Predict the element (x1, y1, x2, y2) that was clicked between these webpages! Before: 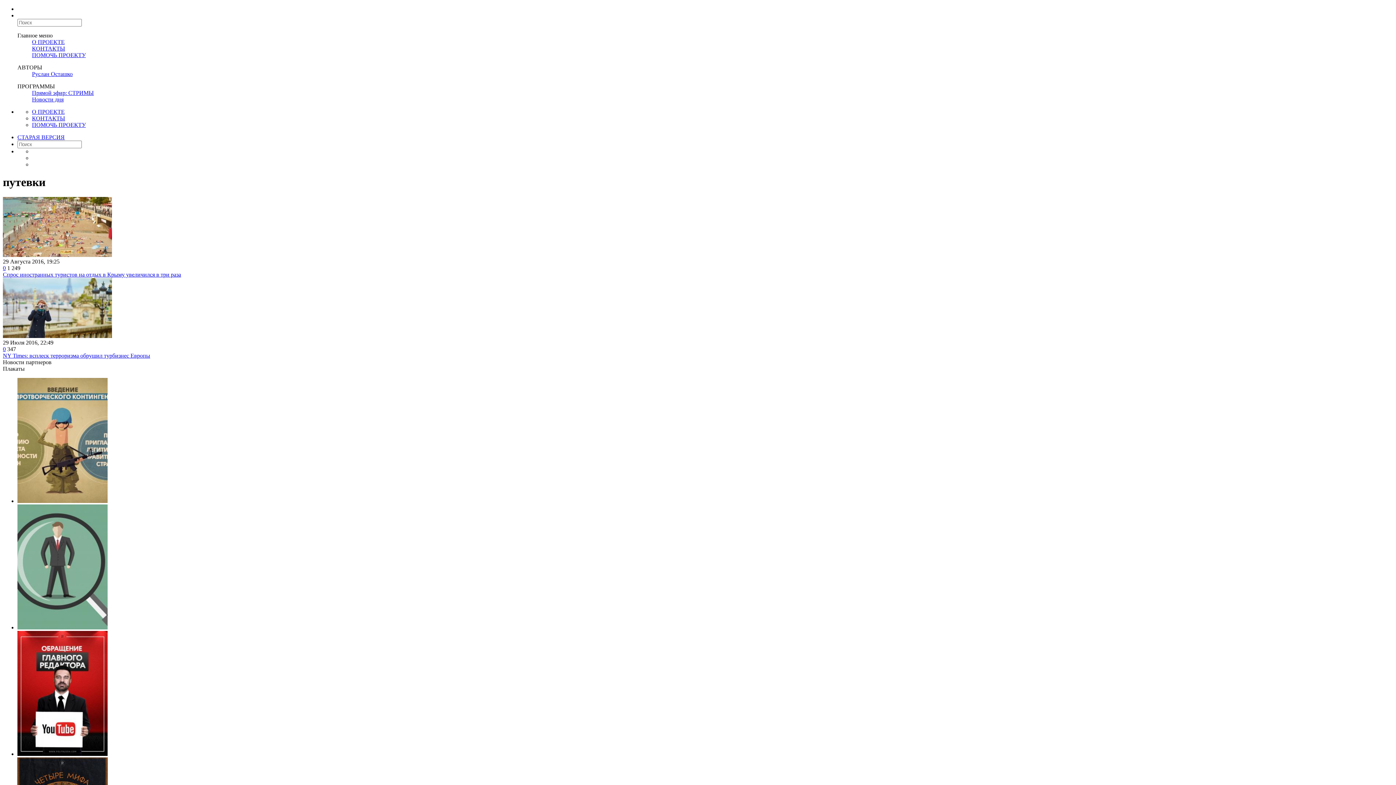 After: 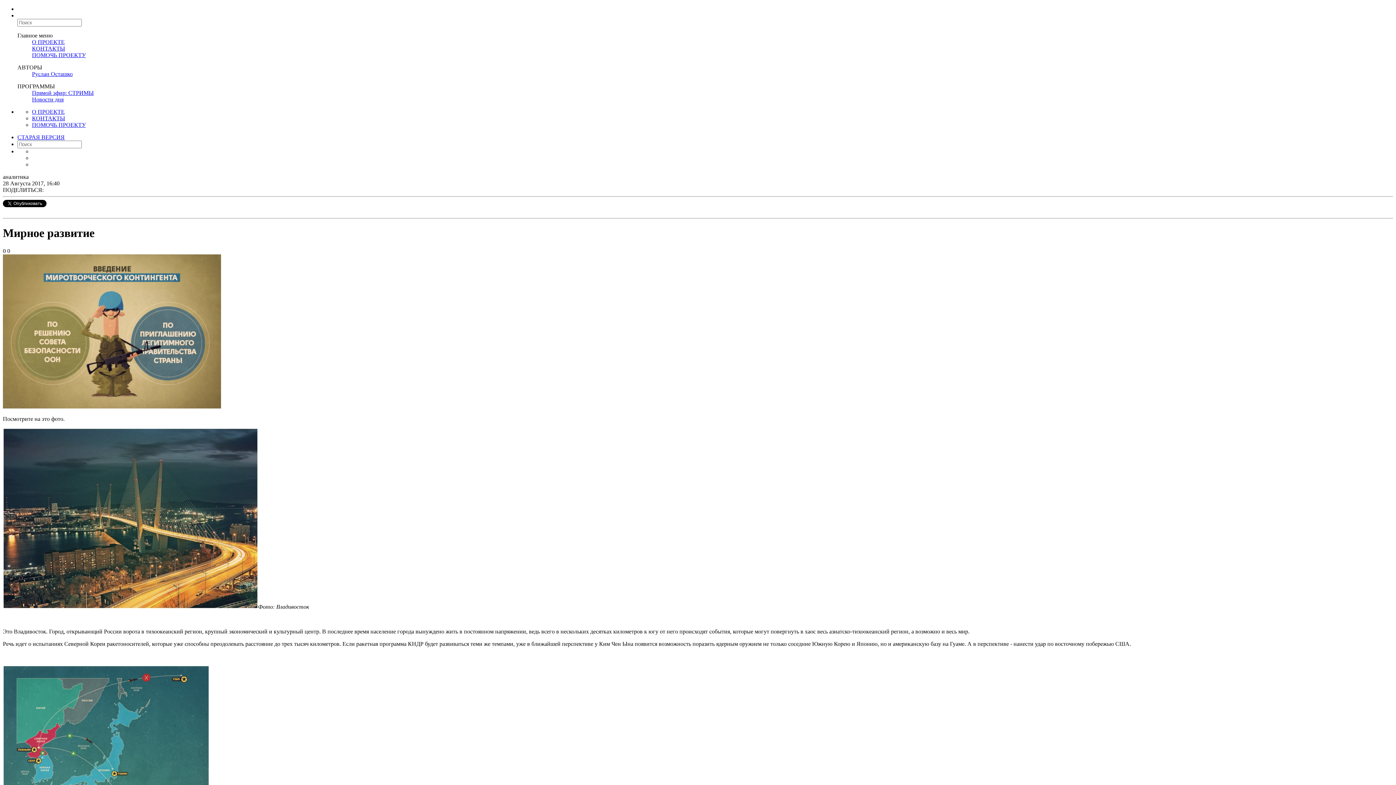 Action: bbox: (17, 498, 107, 504)